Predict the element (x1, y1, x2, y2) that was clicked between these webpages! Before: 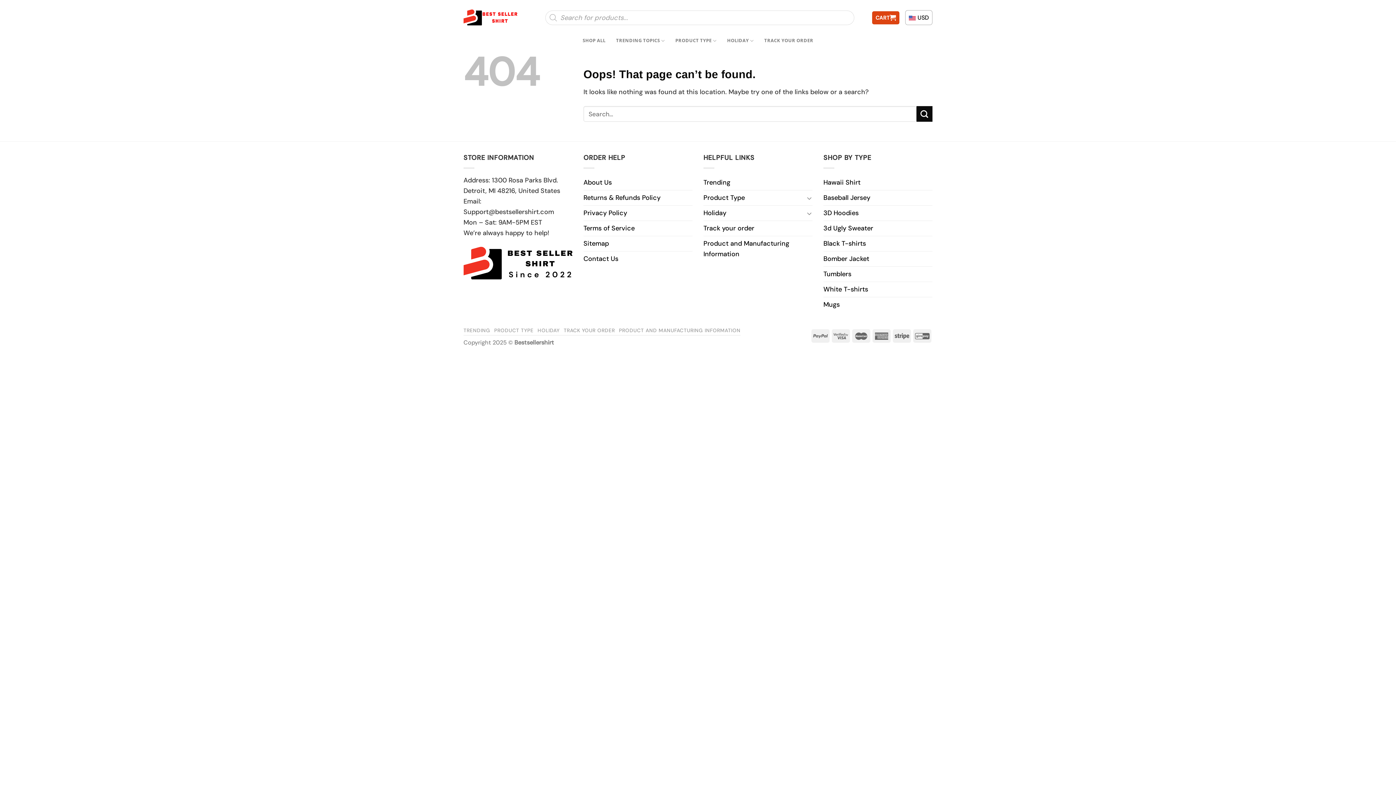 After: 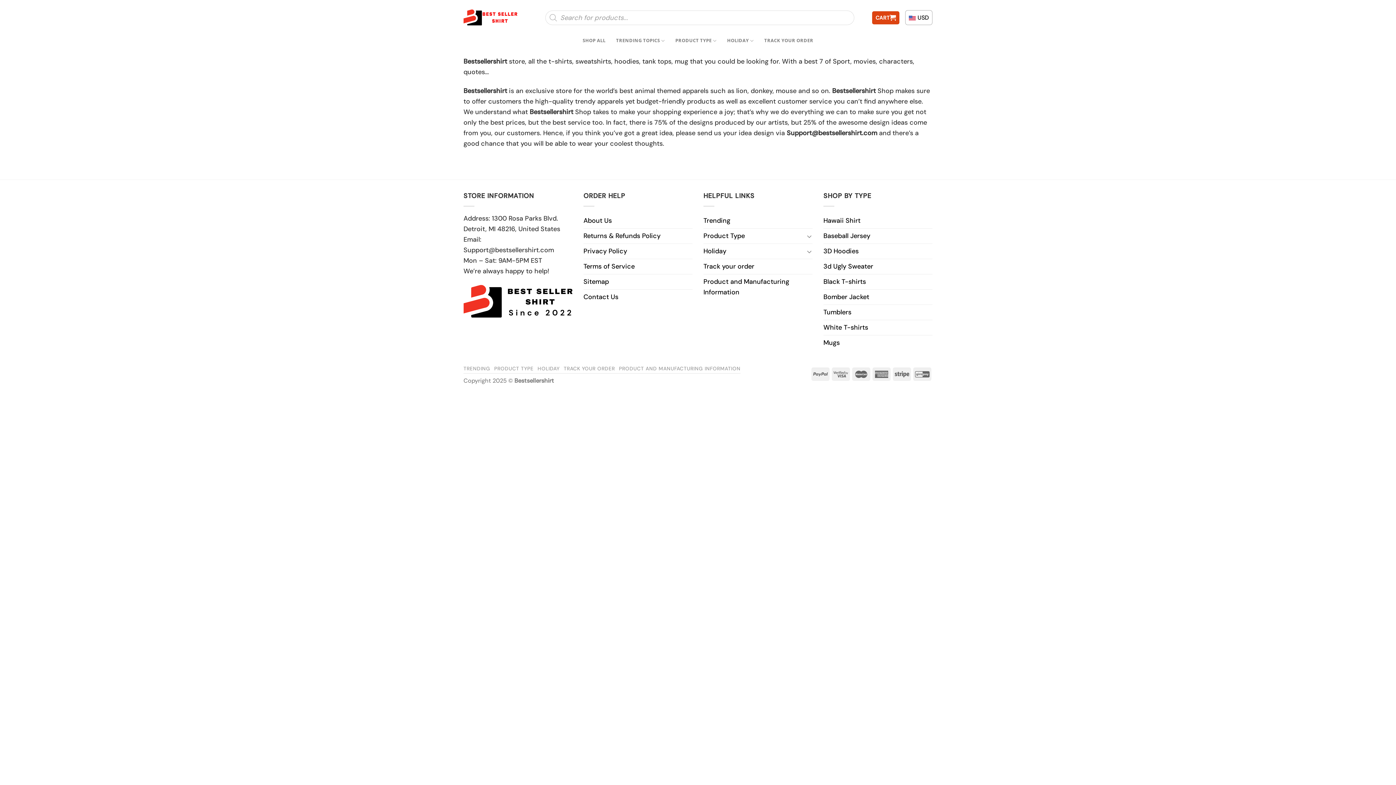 Action: bbox: (583, 175, 612, 190) label: About Us